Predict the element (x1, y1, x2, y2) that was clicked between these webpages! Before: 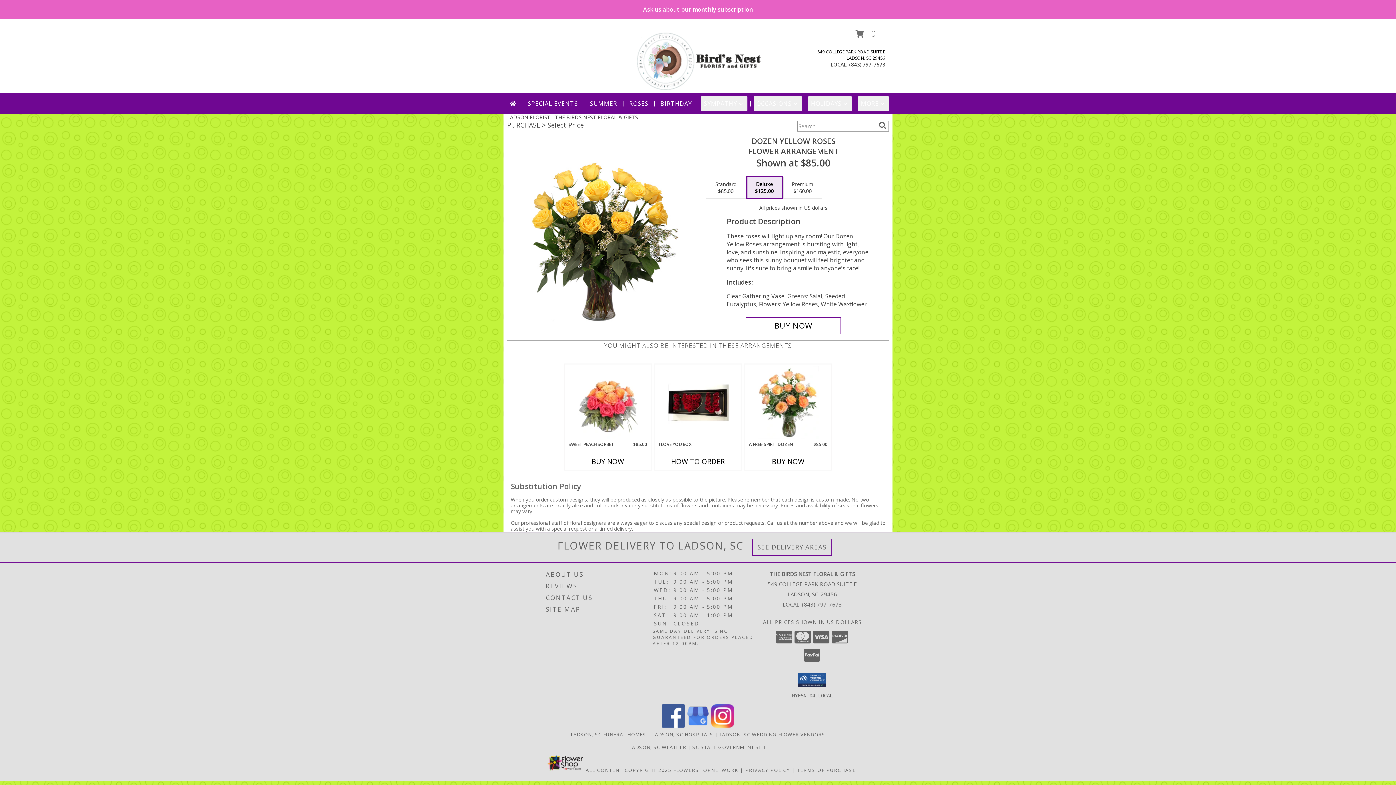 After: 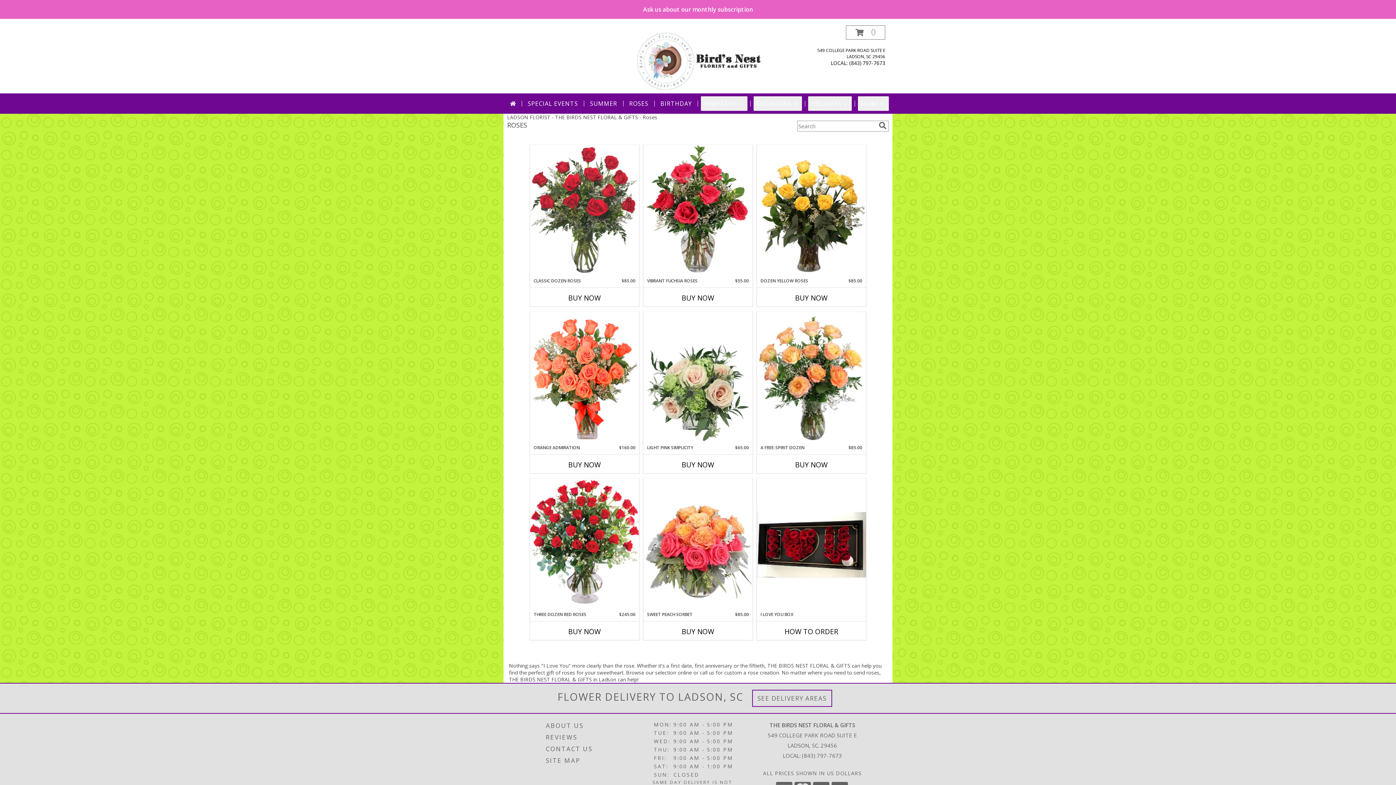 Action: label: ROSES bbox: (626, 96, 651, 110)